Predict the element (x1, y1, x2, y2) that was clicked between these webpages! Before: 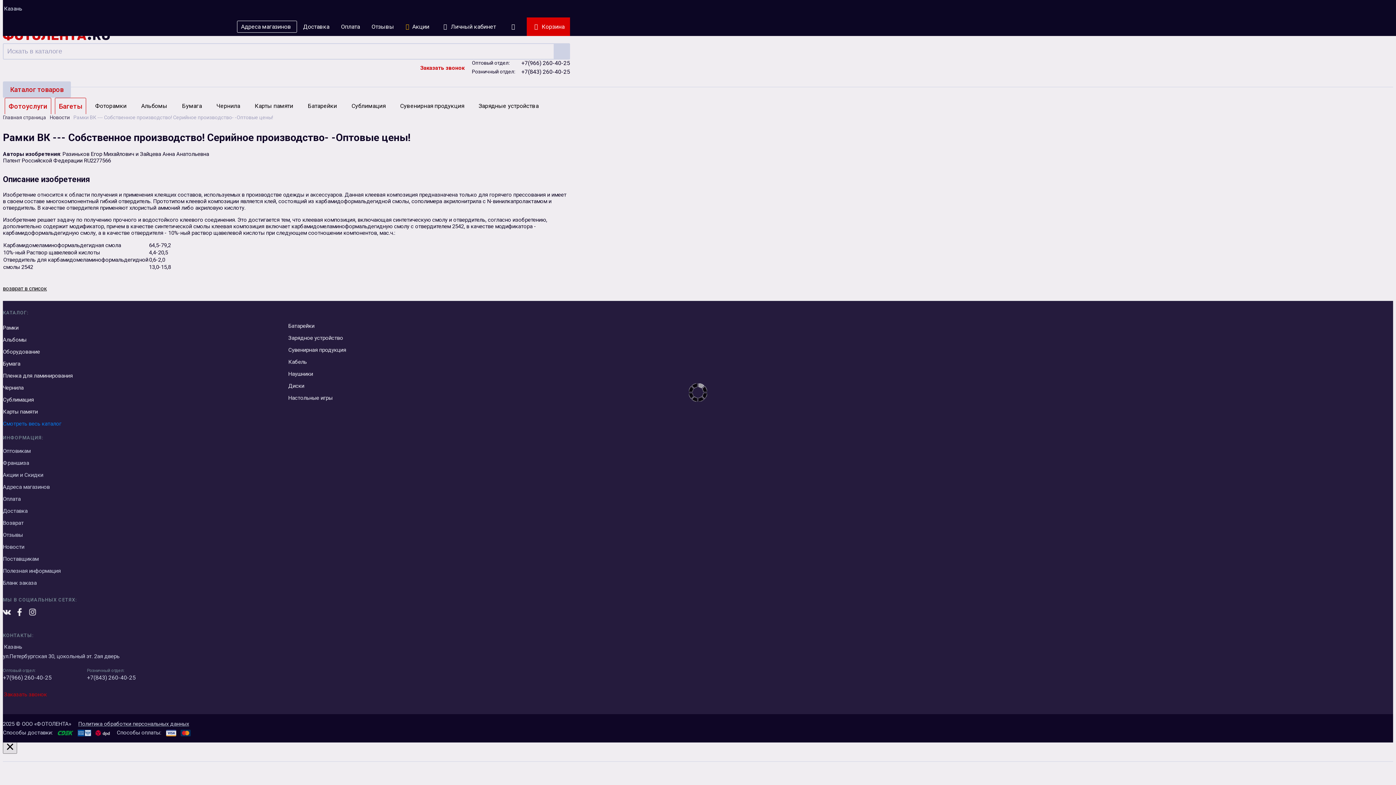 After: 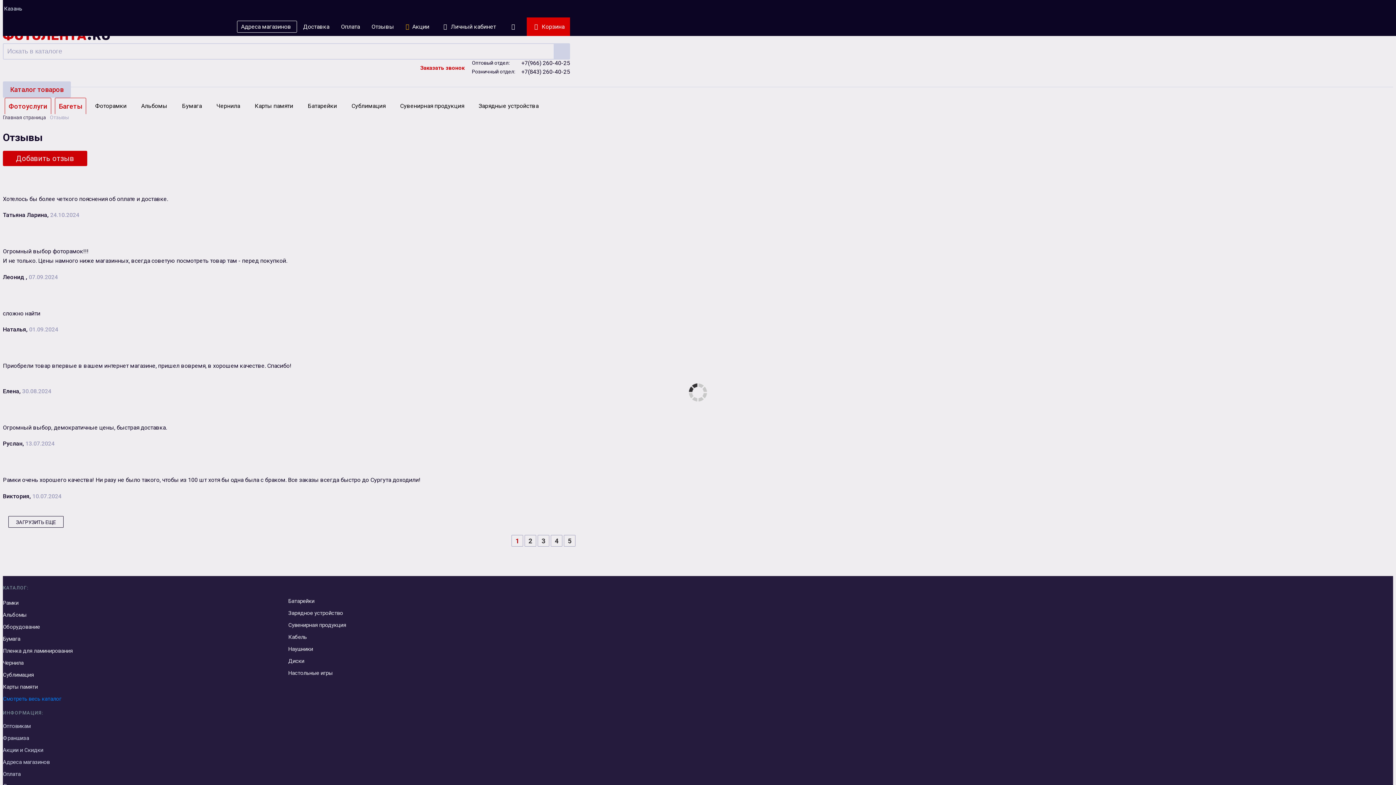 Action: label: Отзывы bbox: (368, 21, 399, 32)